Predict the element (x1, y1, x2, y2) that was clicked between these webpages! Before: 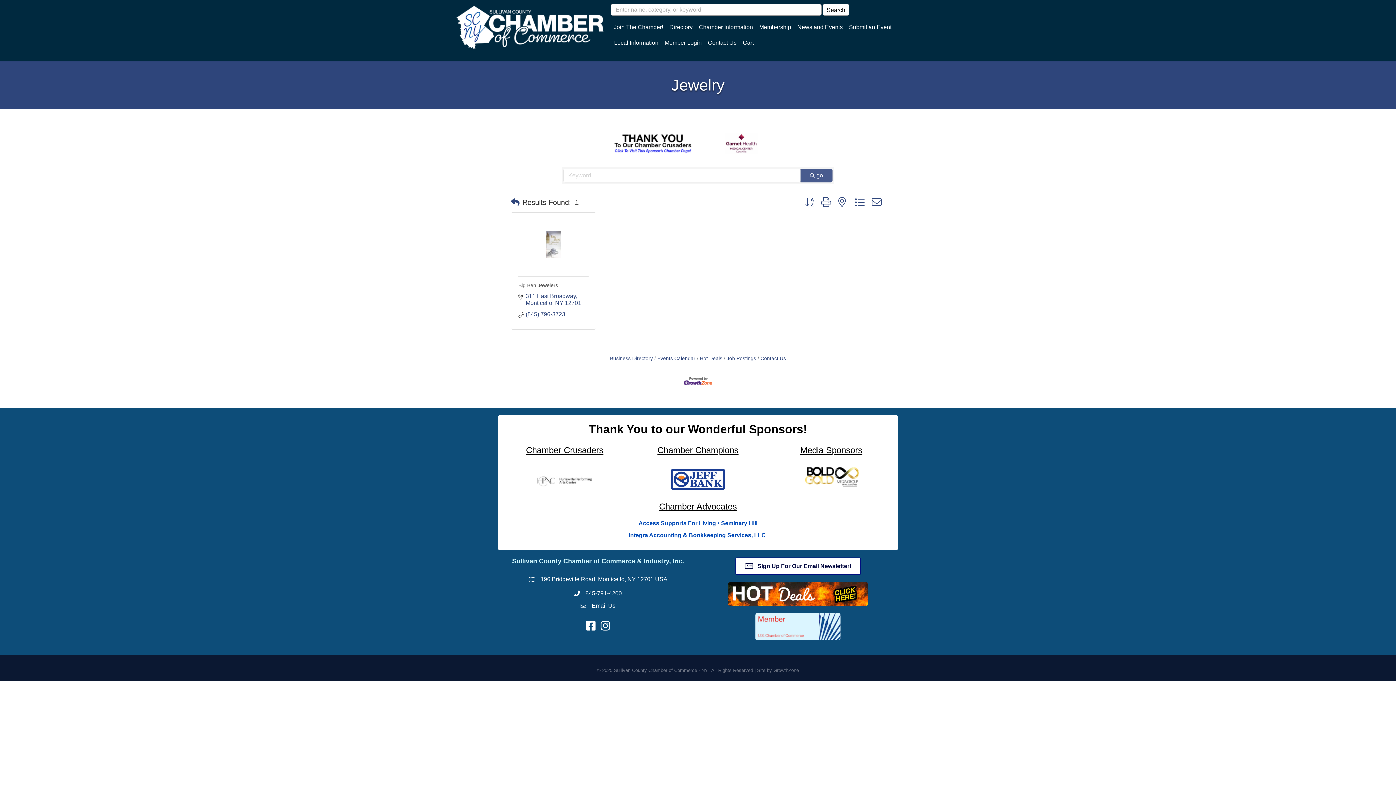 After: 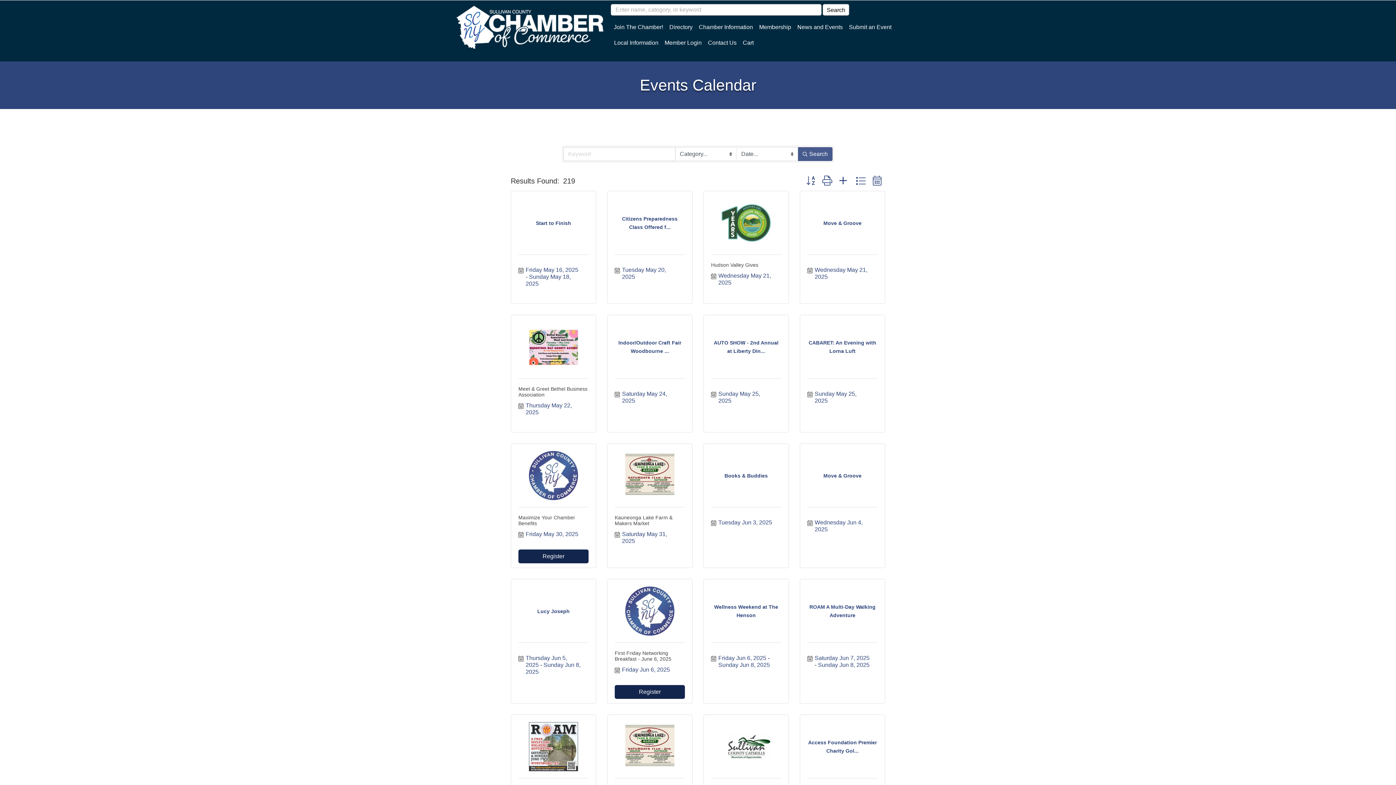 Action: label: Events Calendar bbox: (654, 356, 695, 361)